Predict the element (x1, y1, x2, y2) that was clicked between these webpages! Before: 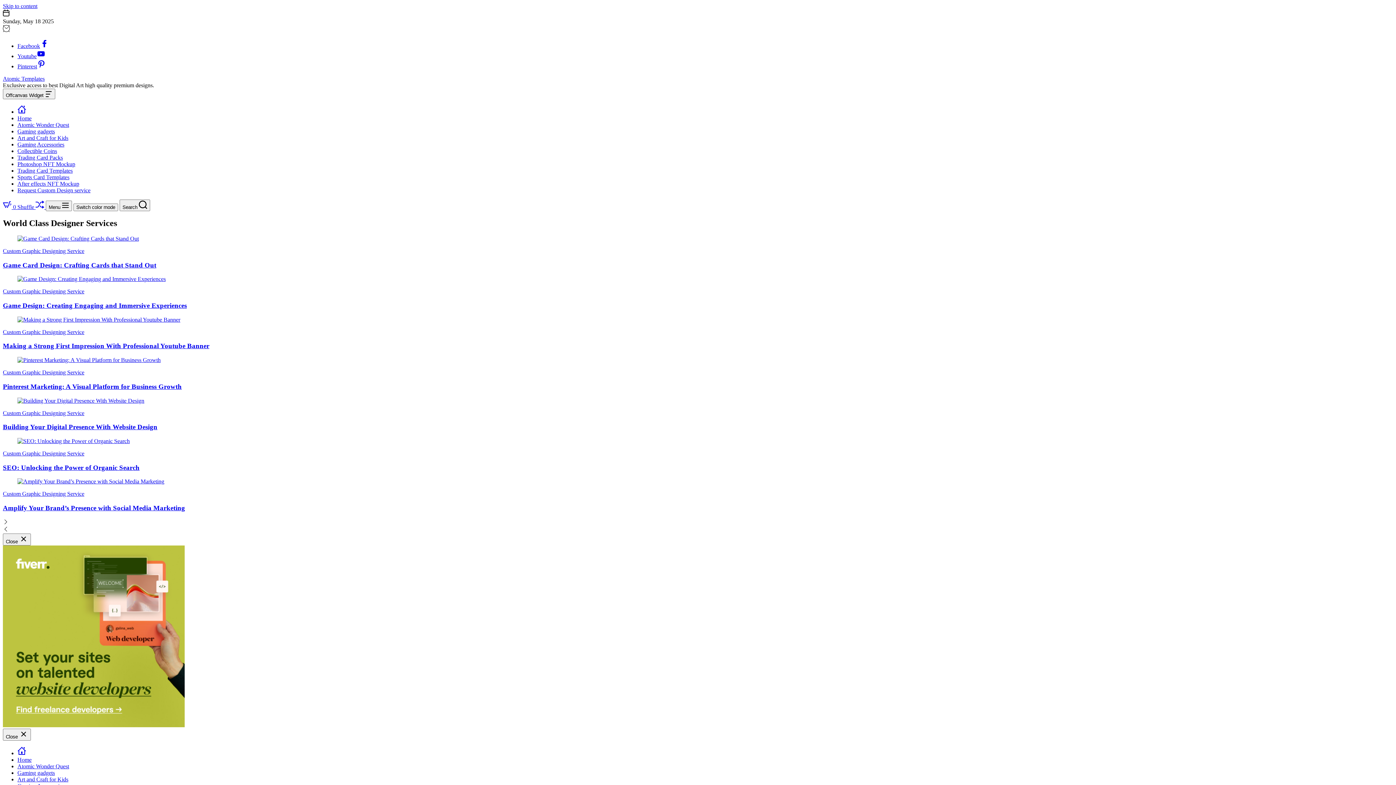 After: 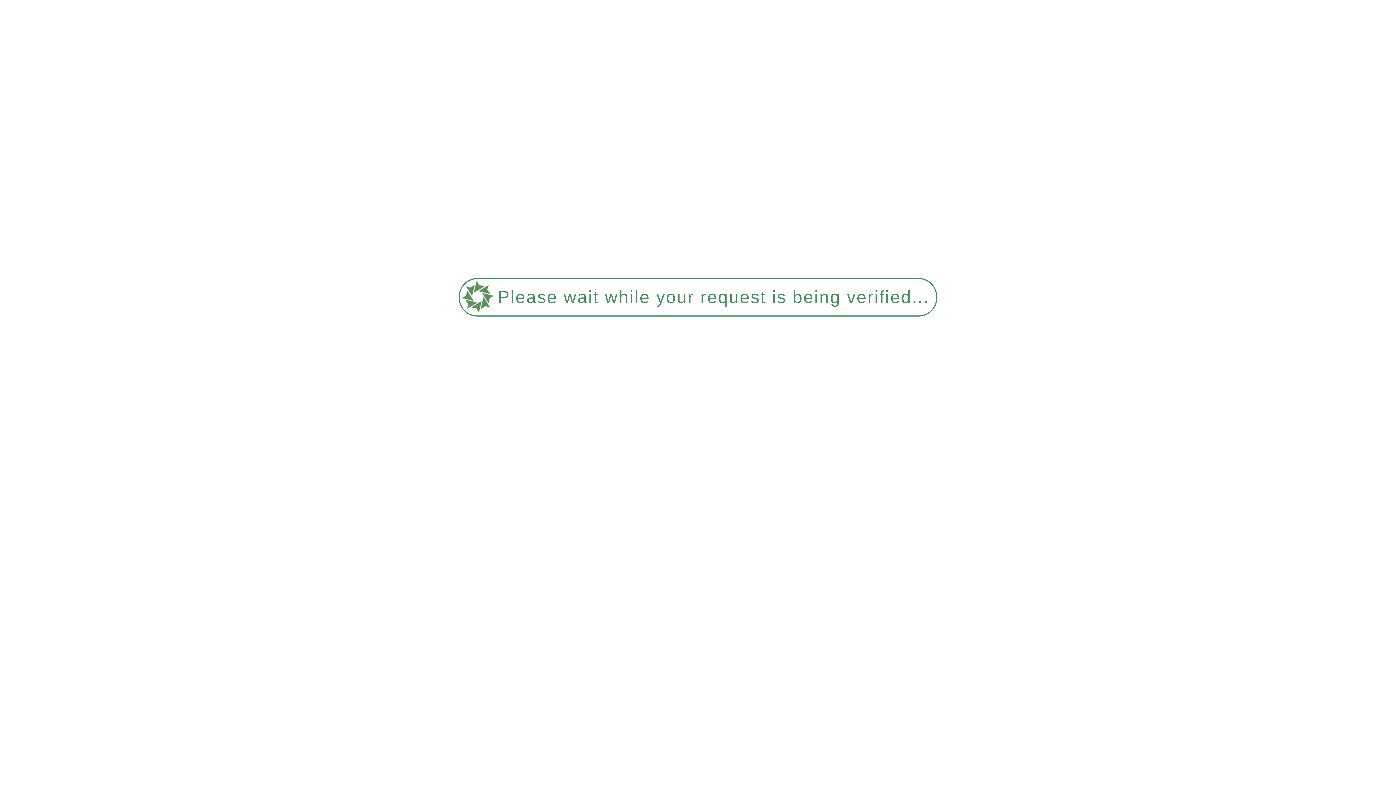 Action: bbox: (17, 108, 26, 114)